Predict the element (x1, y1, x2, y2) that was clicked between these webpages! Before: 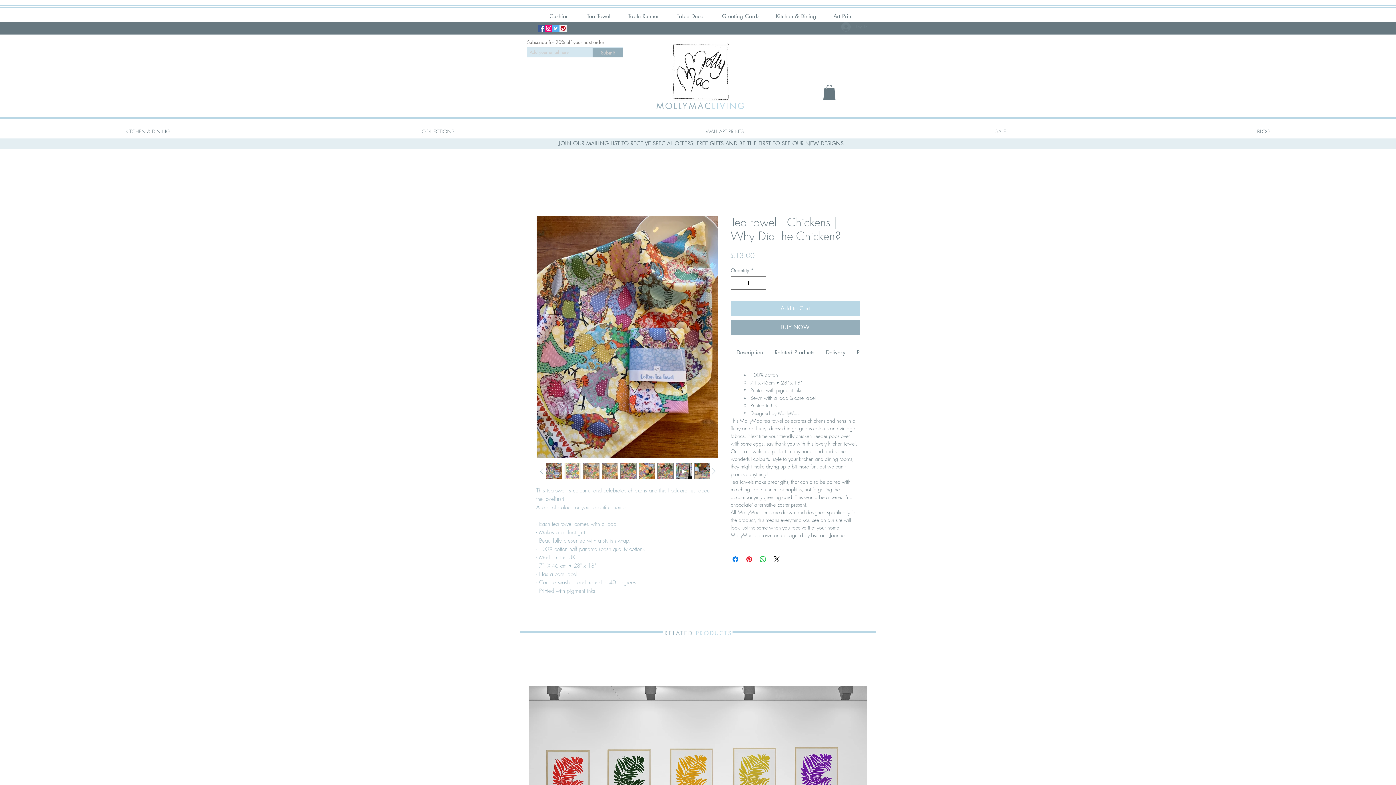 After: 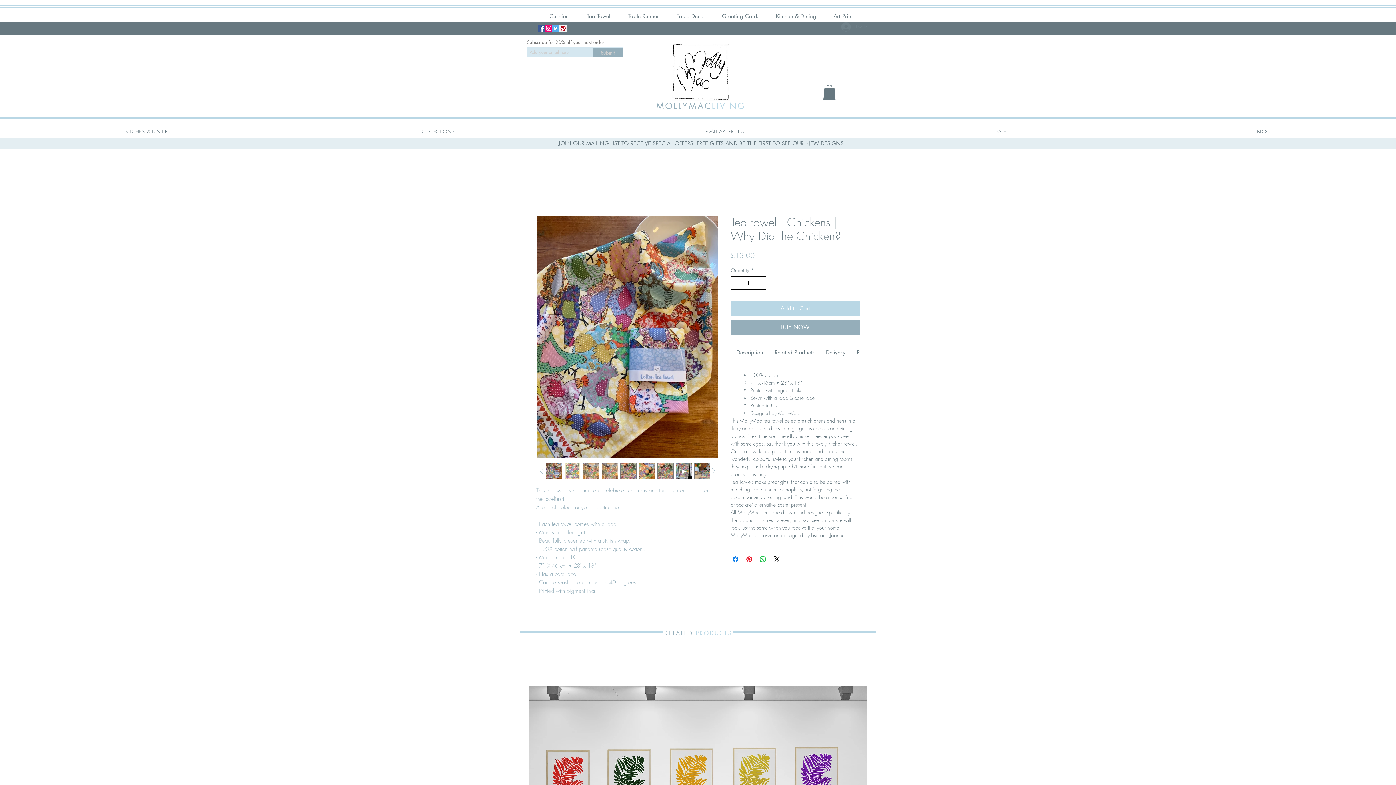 Action: bbox: (756, 276, 765, 289)